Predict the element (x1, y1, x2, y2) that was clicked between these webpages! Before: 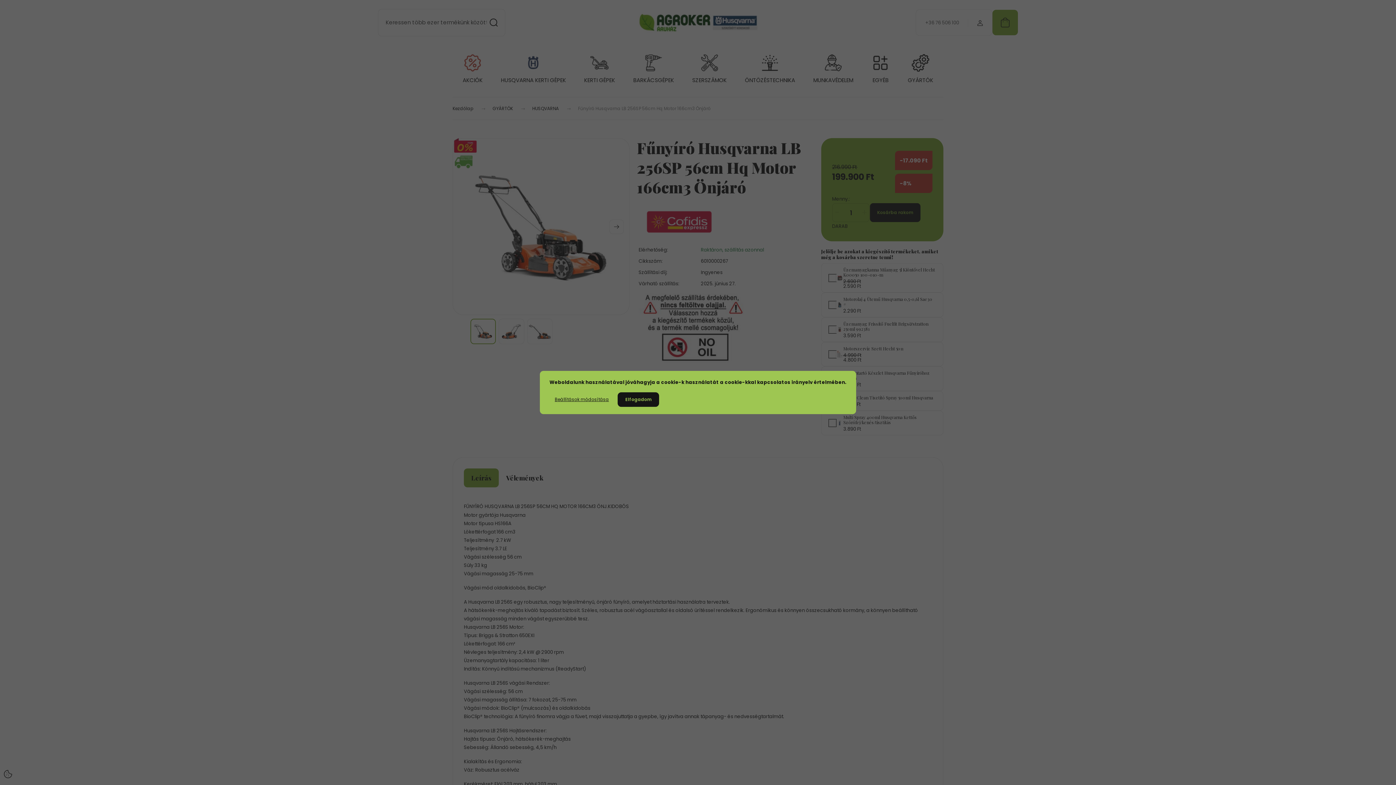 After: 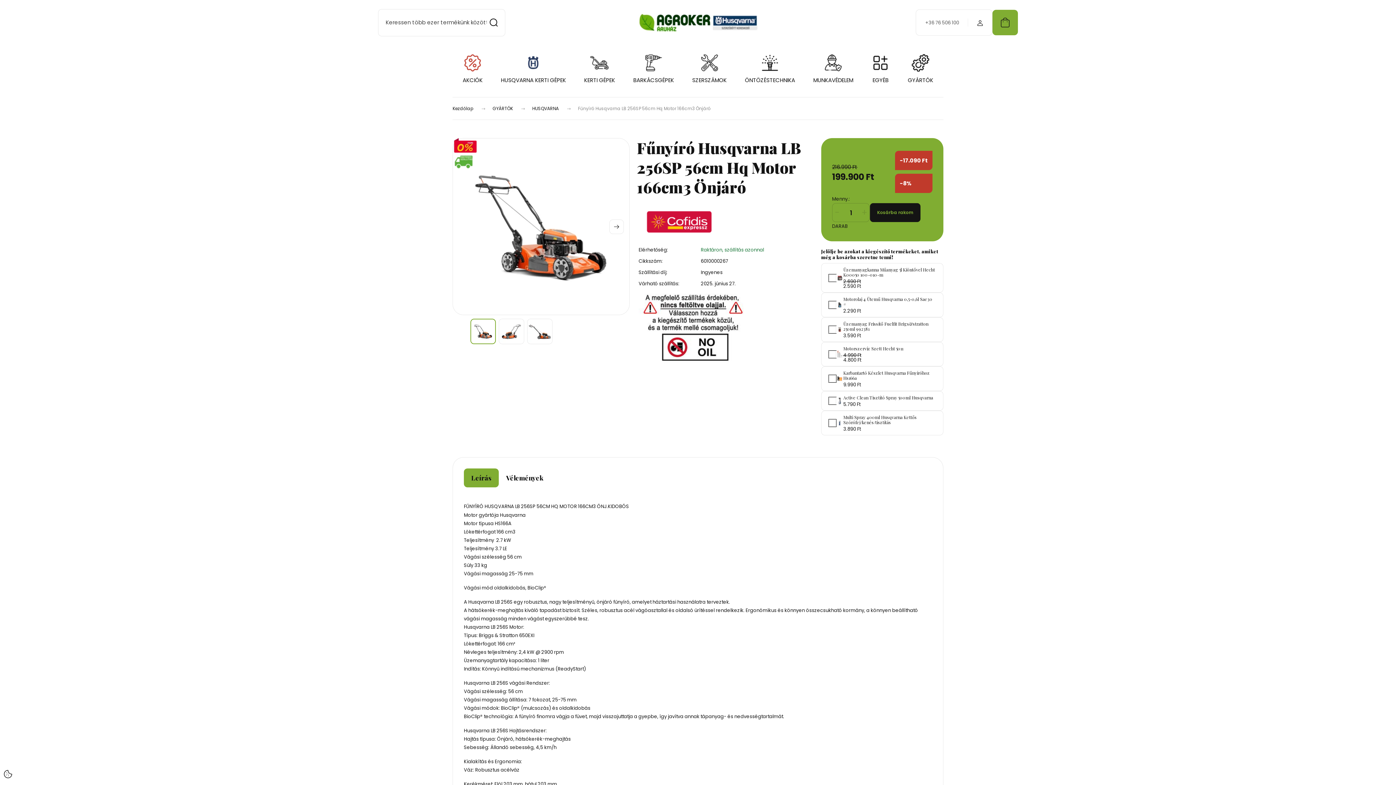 Action: bbox: (617, 392, 659, 407) label: Elfogadom